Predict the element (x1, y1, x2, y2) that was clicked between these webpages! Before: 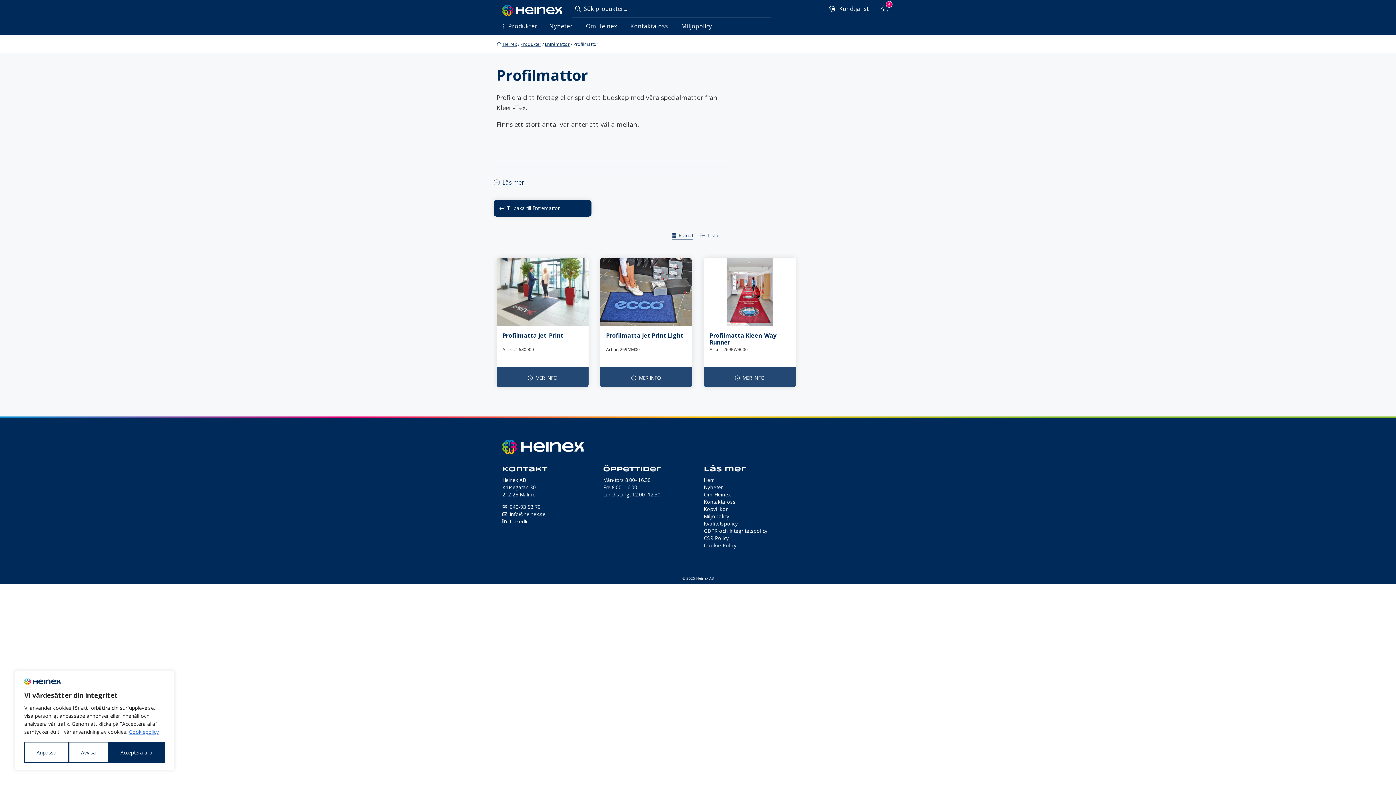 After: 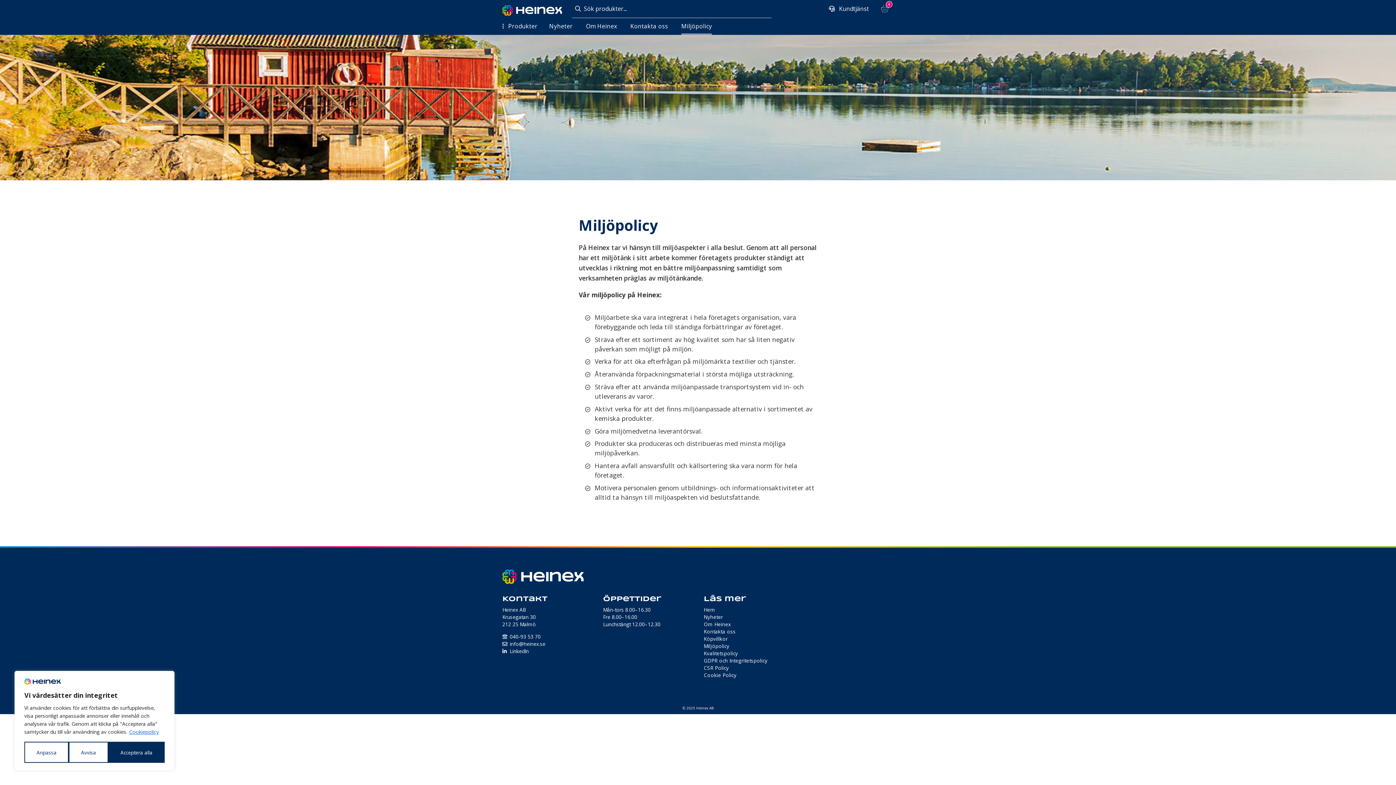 Action: label: Miljöpolicy bbox: (704, 513, 793, 520)